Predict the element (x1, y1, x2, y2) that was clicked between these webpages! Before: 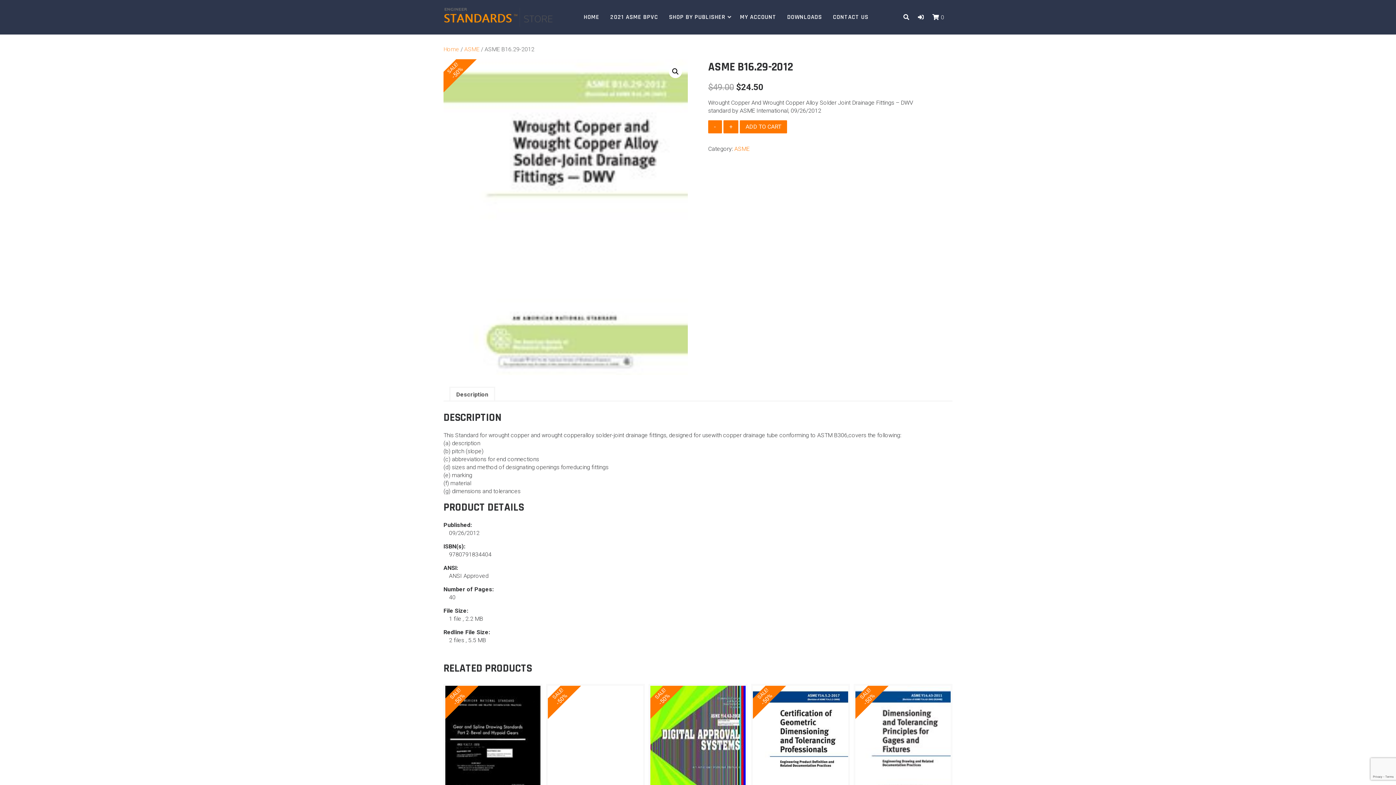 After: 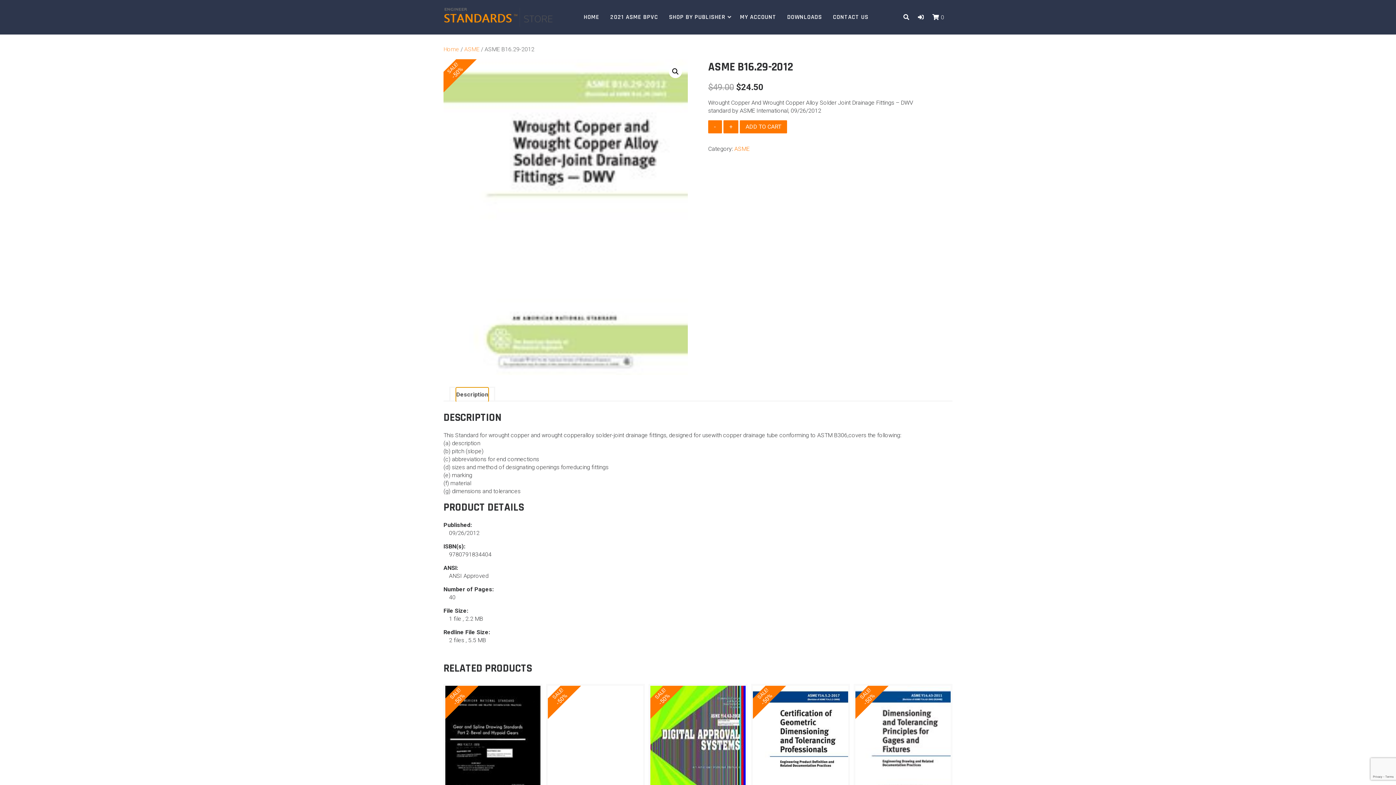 Action: bbox: (456, 387, 488, 401) label: Description